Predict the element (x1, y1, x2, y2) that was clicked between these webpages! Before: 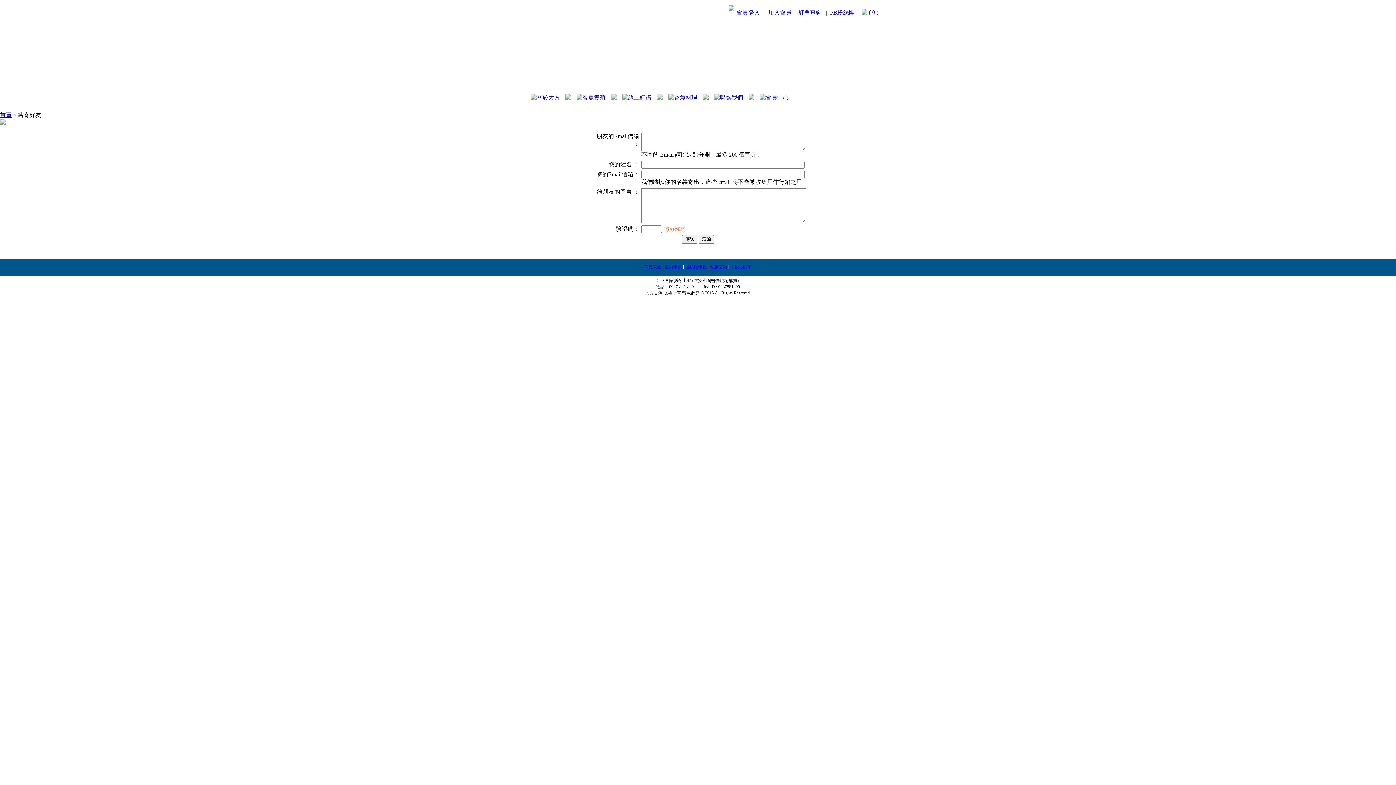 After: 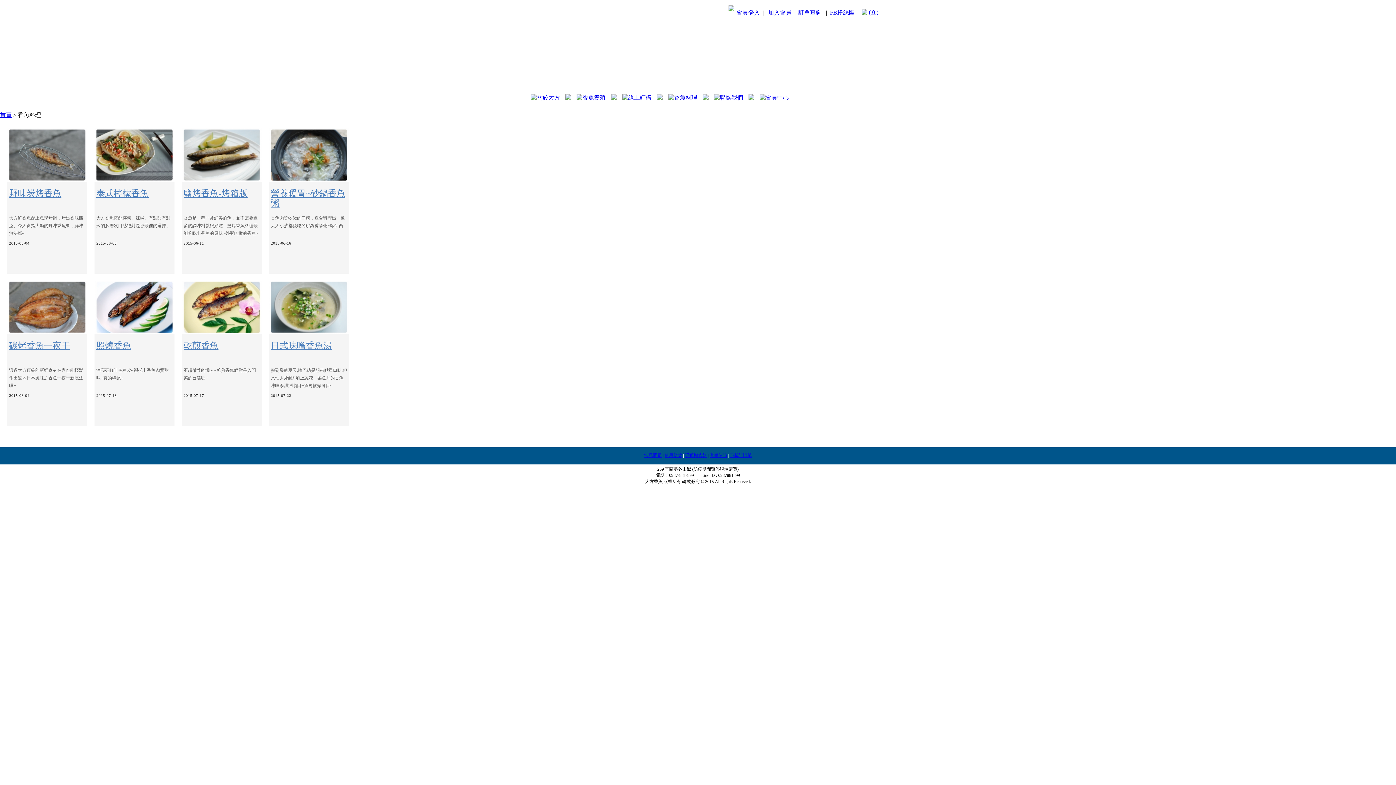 Action: bbox: (668, 94, 697, 100)